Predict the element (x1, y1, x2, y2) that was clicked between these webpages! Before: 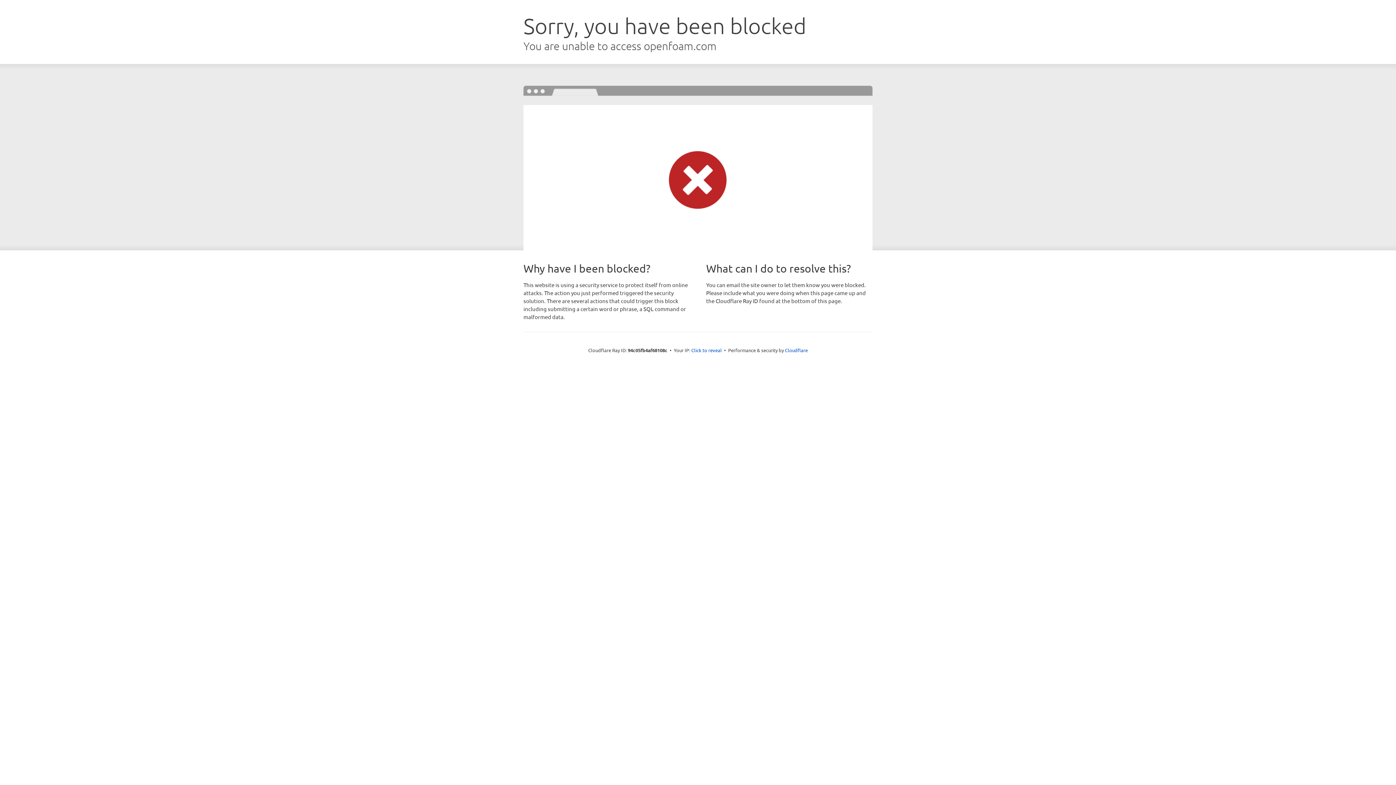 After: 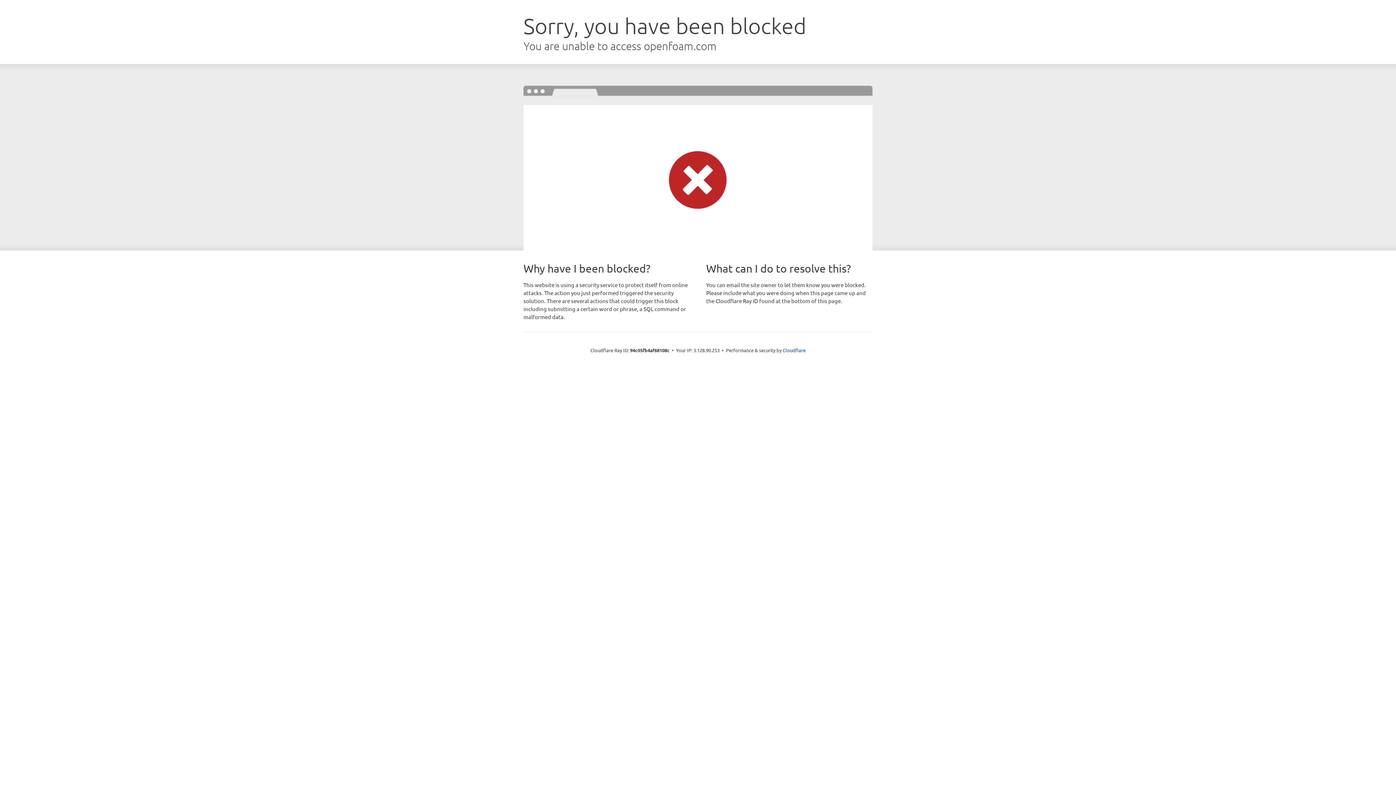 Action: bbox: (691, 346, 722, 353) label: Click to reveal